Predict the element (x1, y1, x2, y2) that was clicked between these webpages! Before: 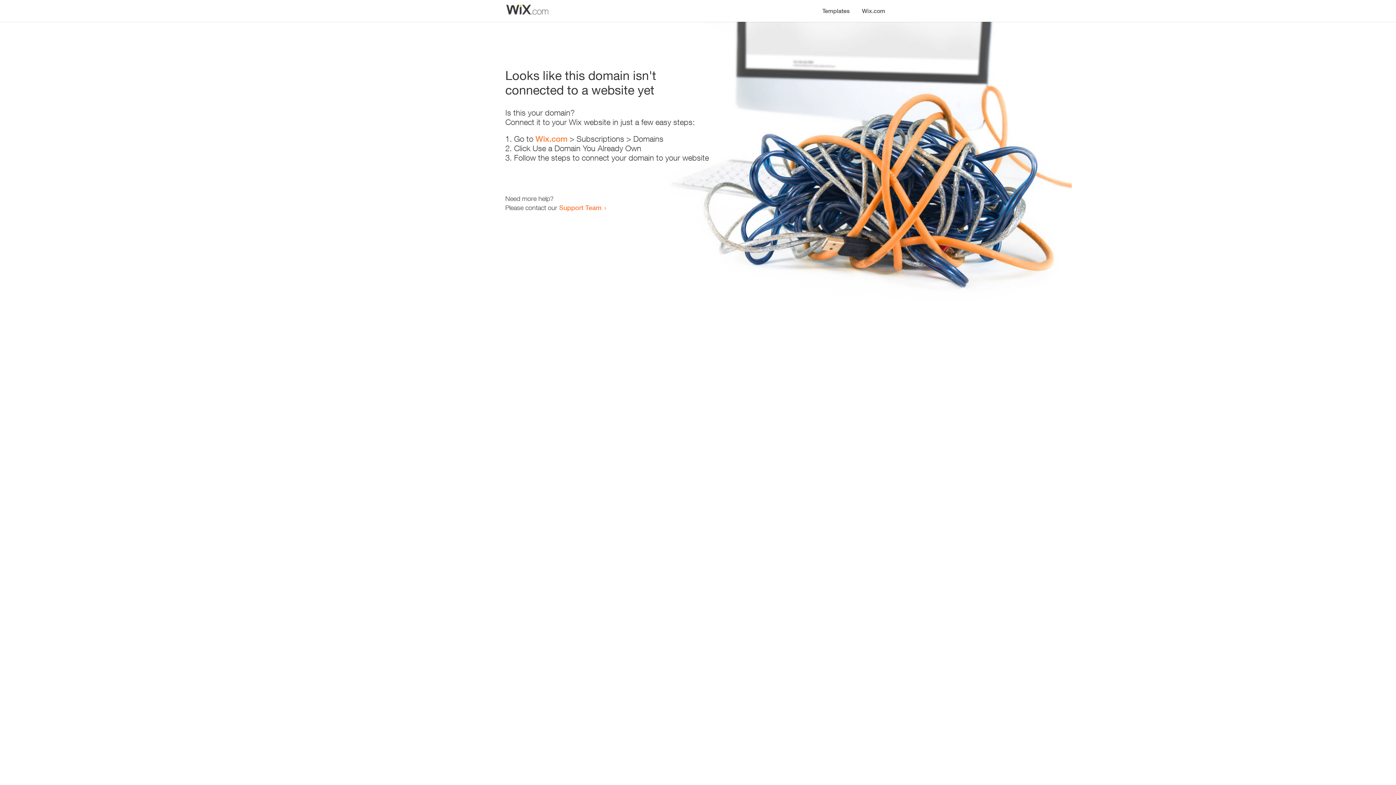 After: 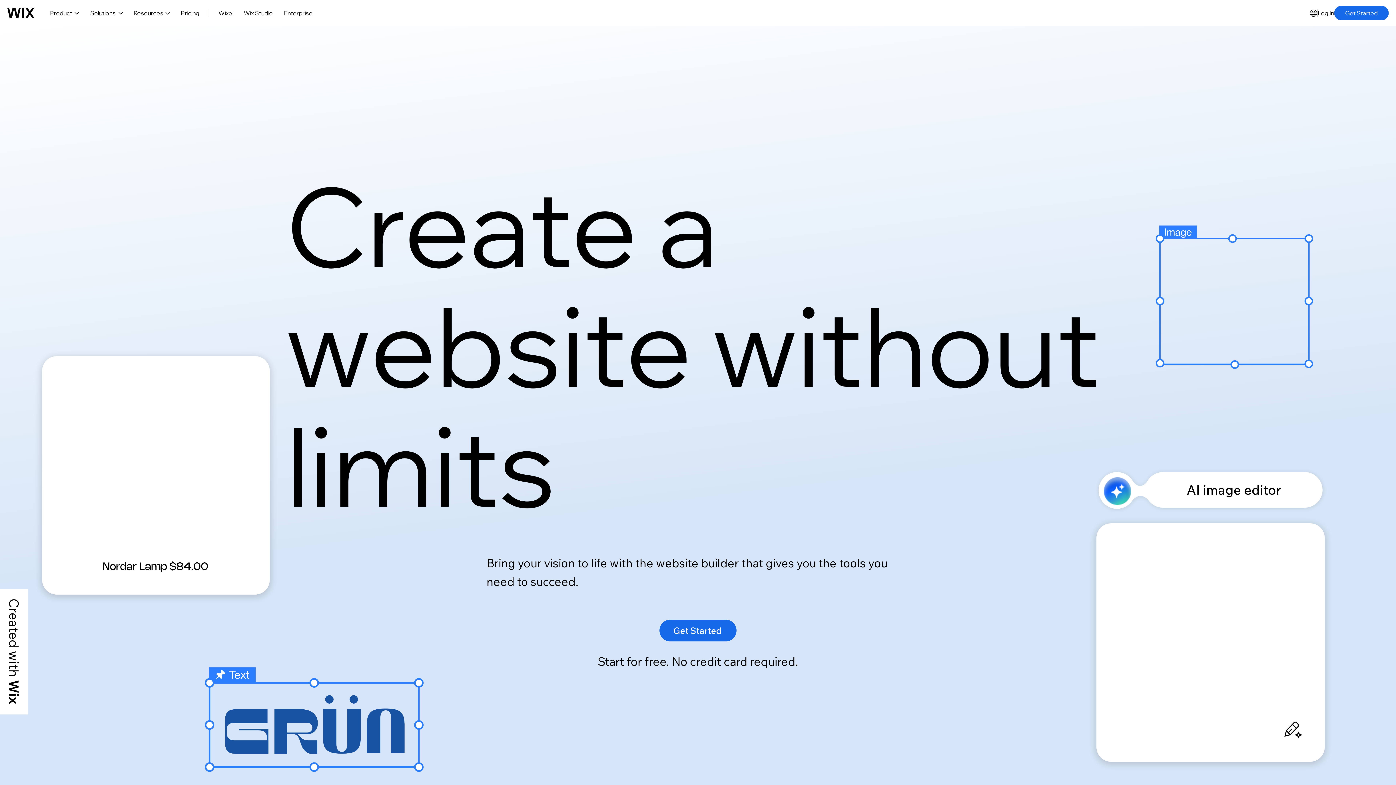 Action: bbox: (856, 0, 890, 14) label: Wix.com